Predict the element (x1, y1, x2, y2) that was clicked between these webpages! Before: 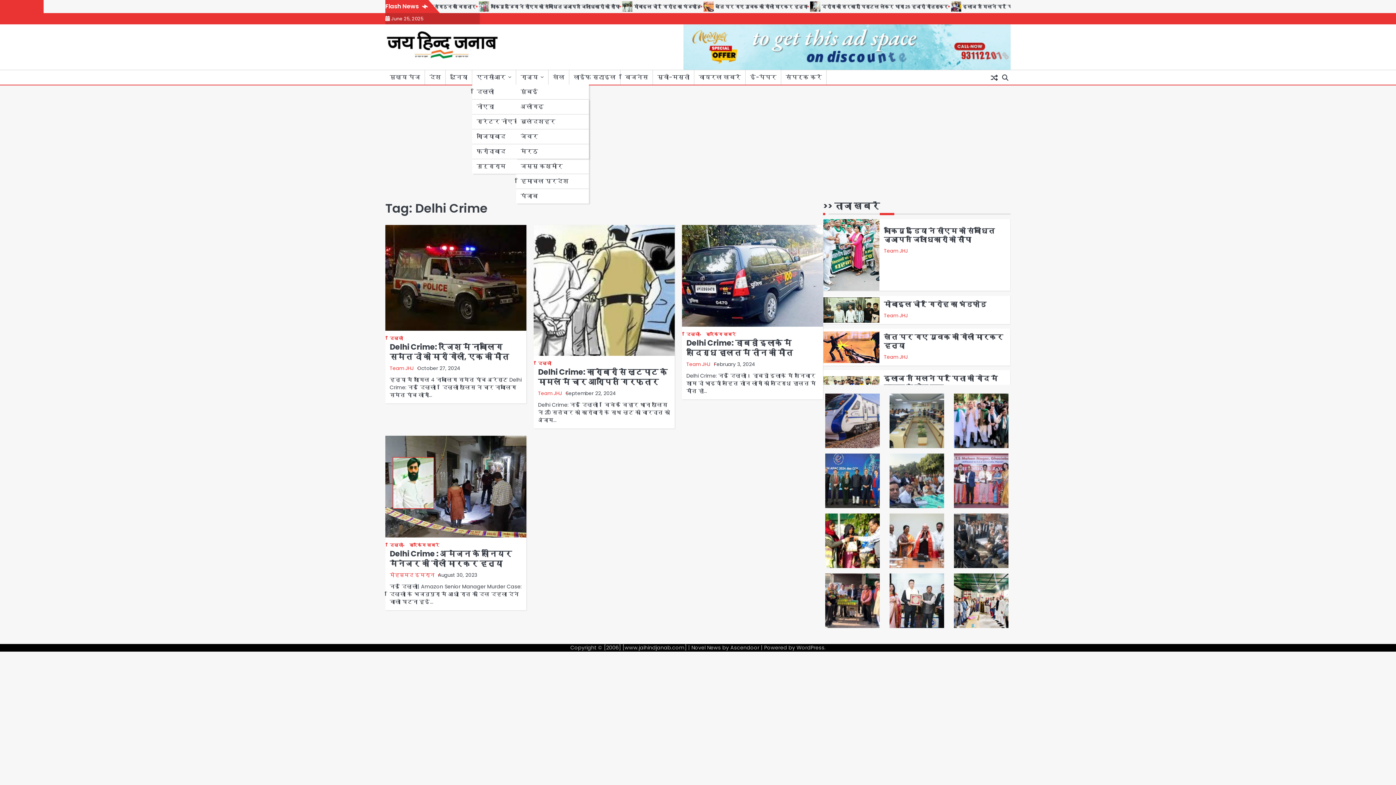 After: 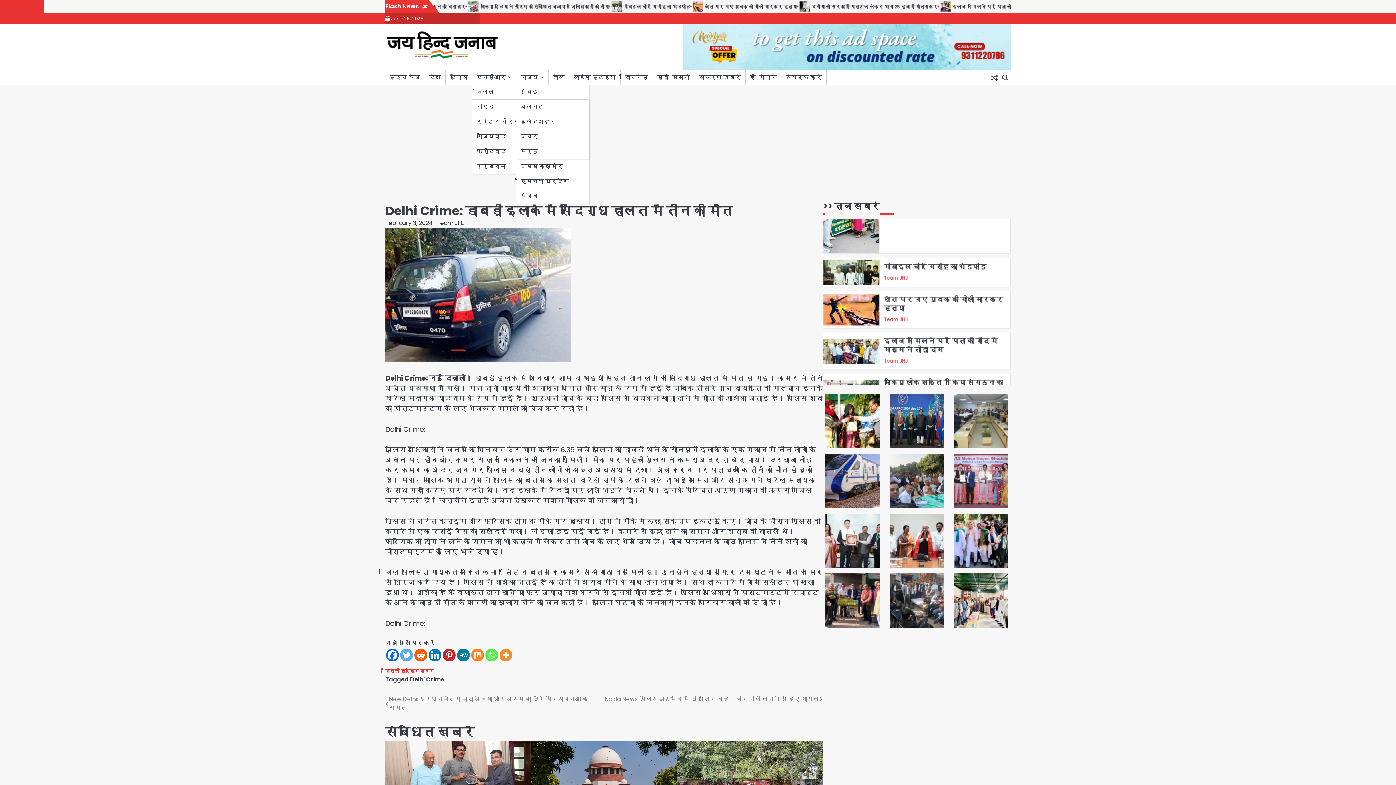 Action: bbox: (714, 361, 755, 368) label: February 3, 2024